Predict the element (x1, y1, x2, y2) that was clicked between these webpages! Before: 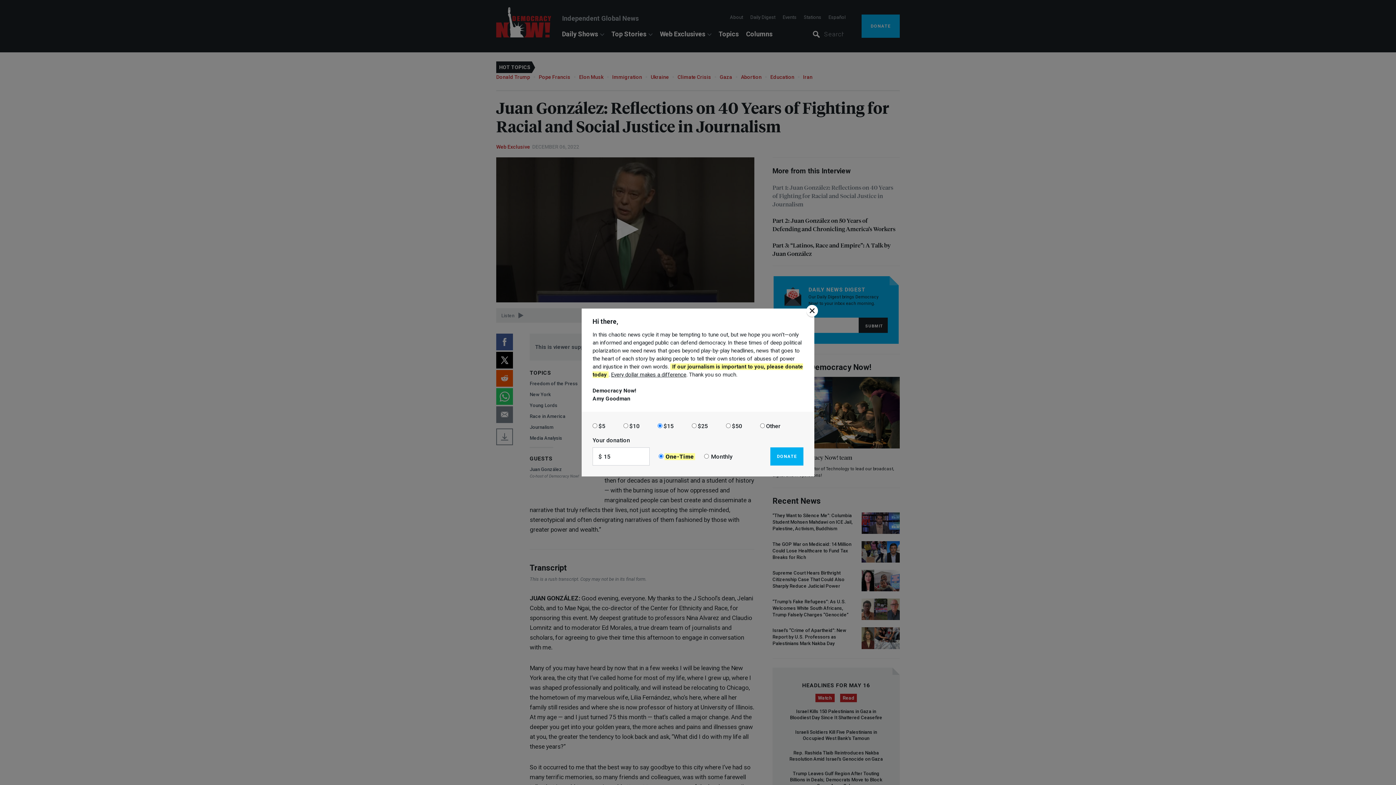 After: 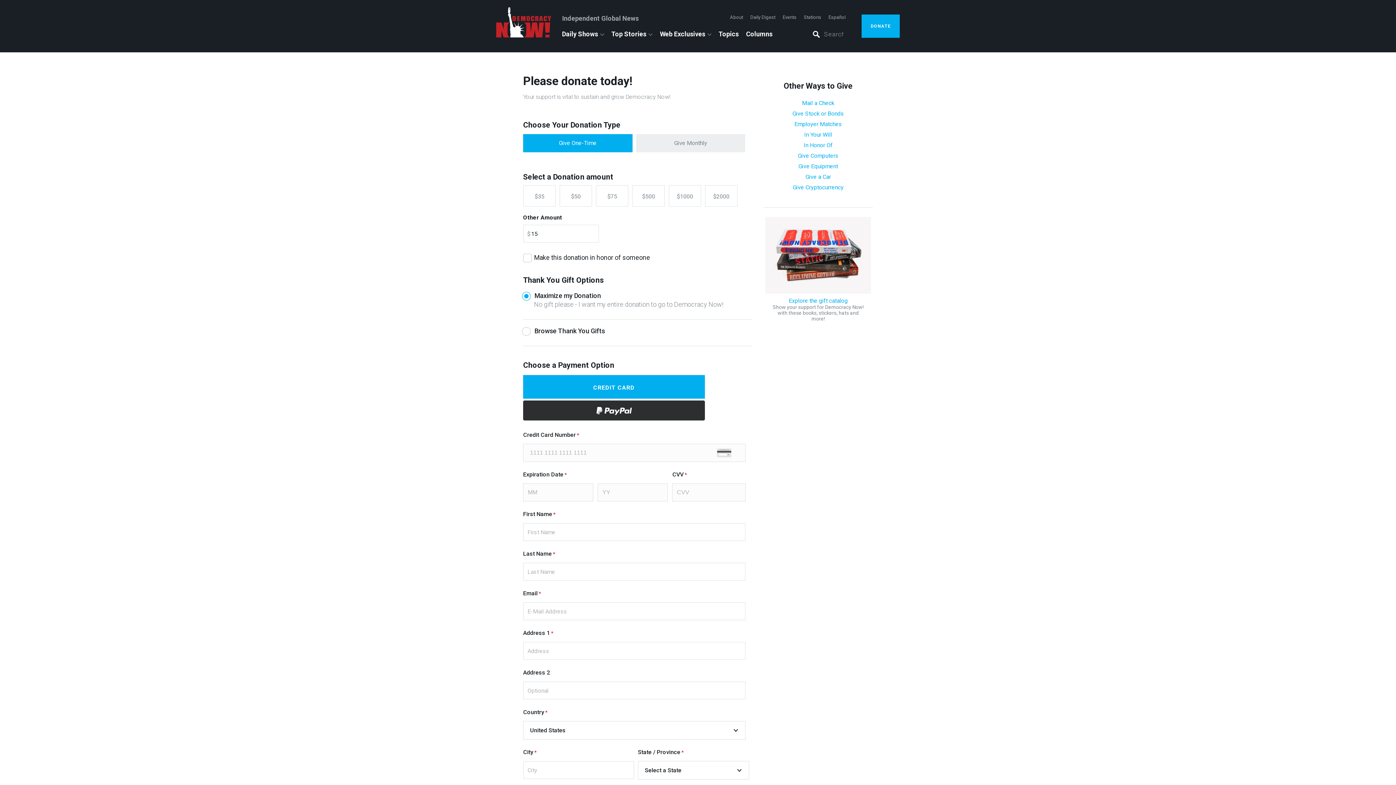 Action: bbox: (770, 447, 803, 465) label: DONATE